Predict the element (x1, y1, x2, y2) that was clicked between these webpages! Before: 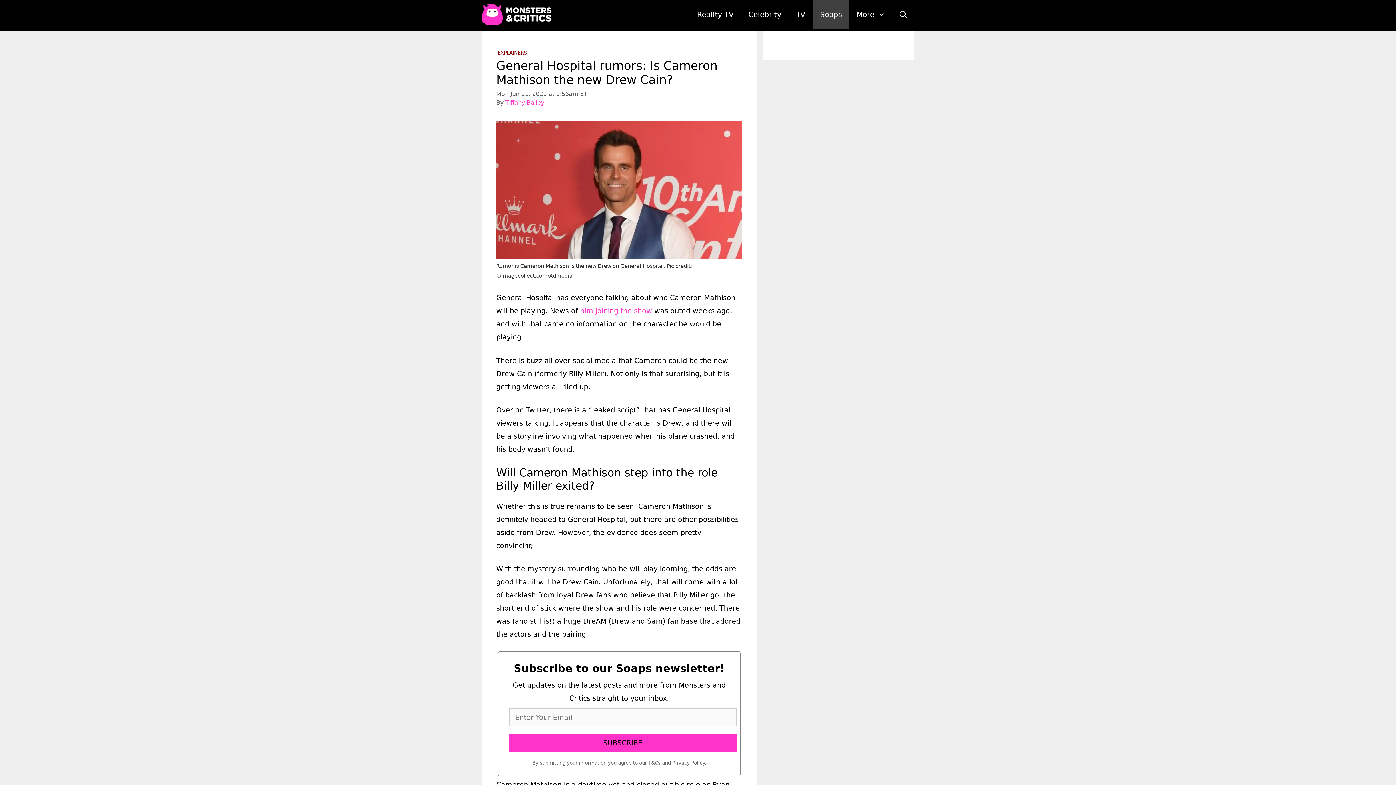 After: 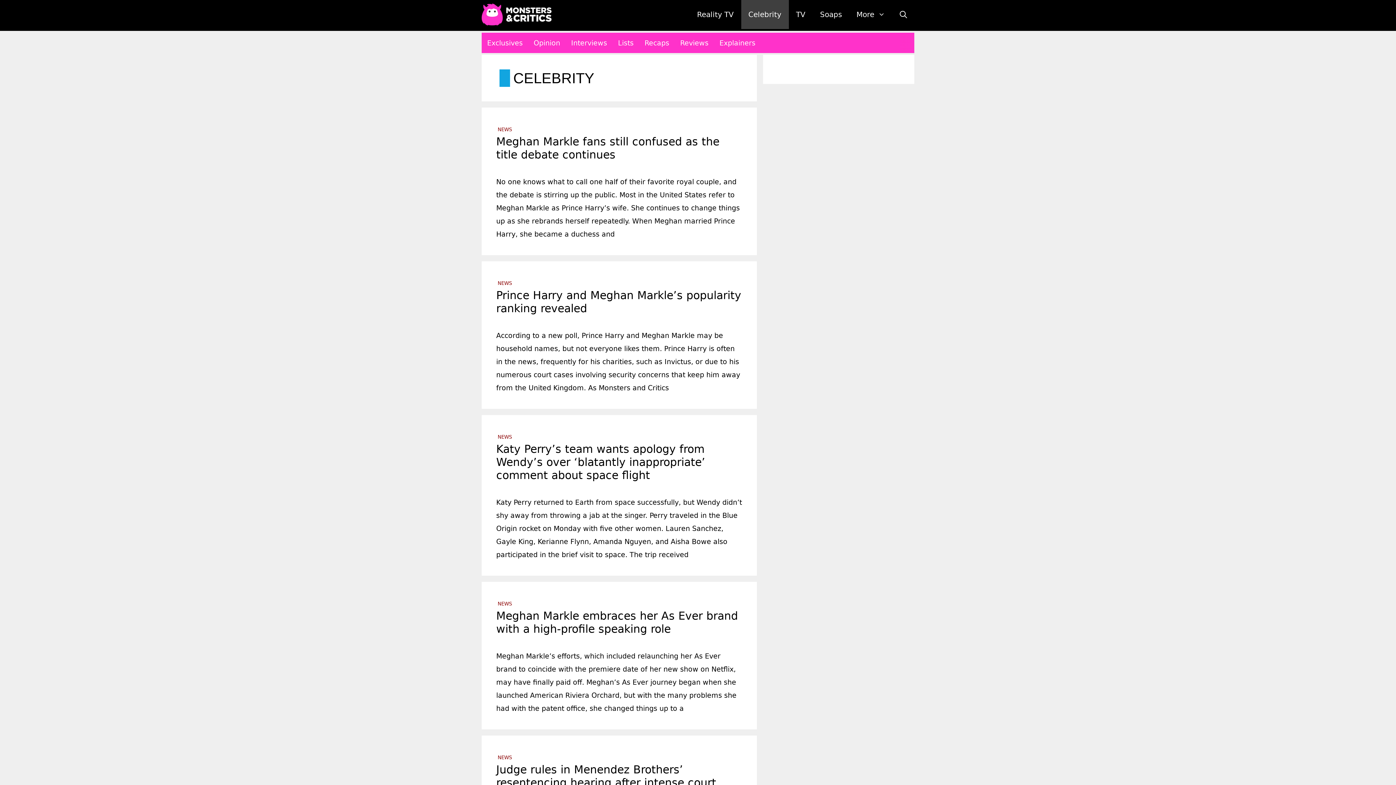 Action: label: Celebrity bbox: (741, 0, 788, 29)